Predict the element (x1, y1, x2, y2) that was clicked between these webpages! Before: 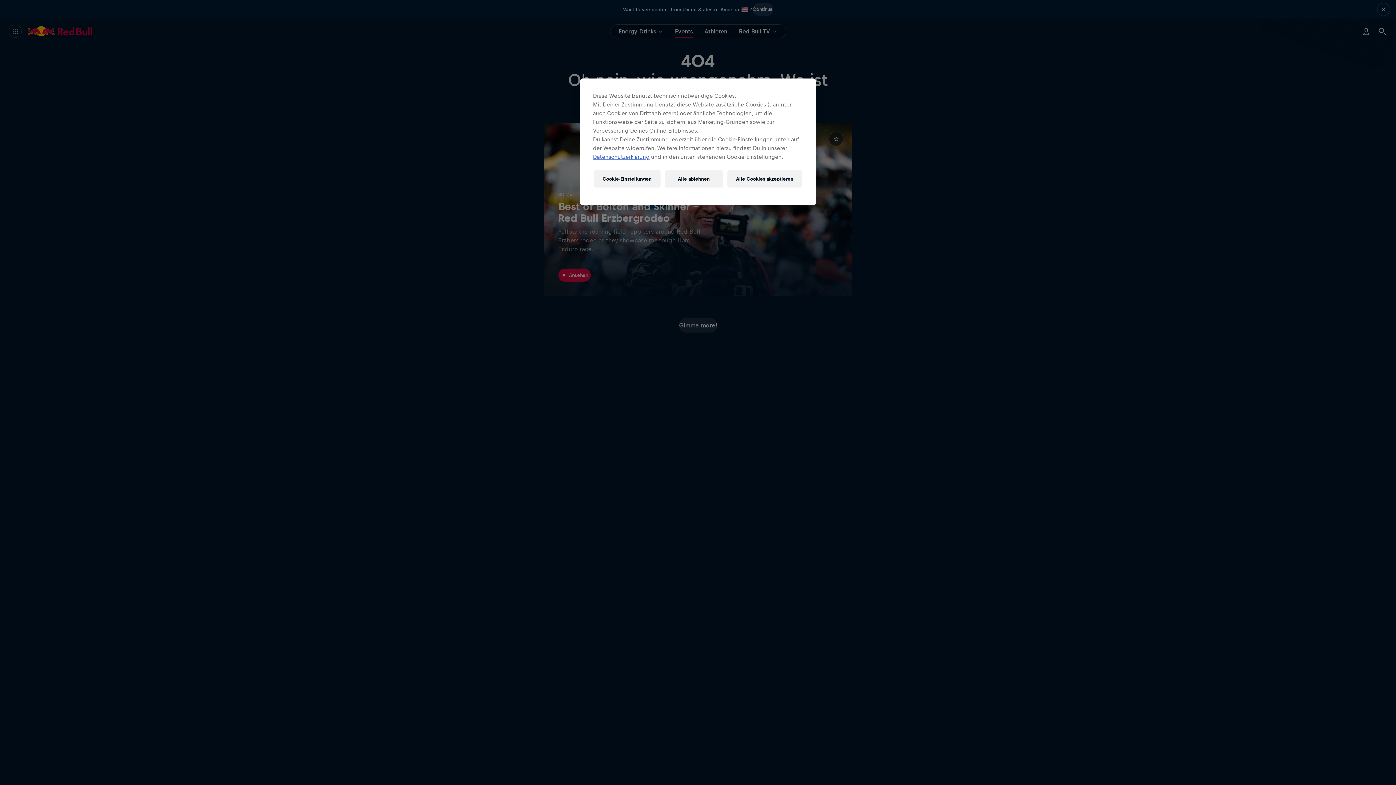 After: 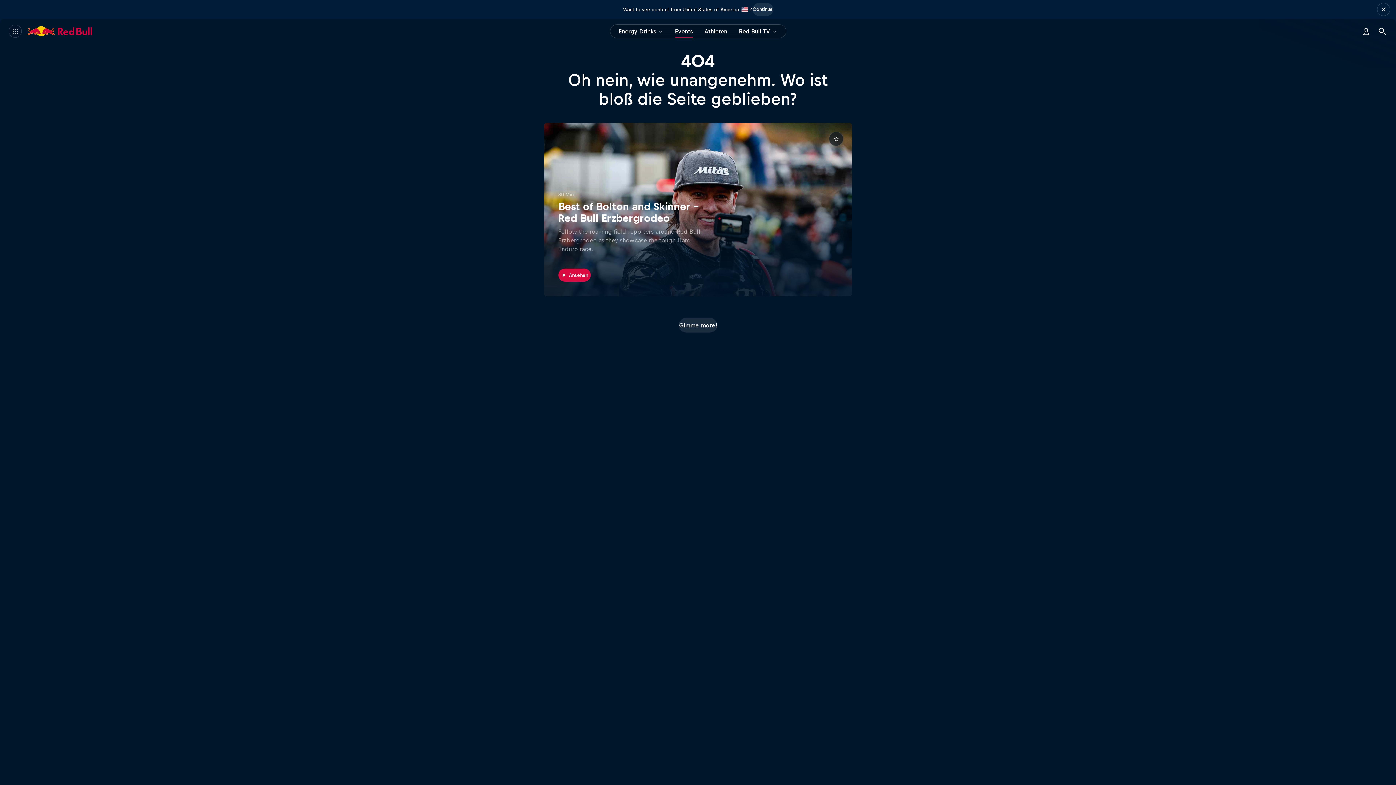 Action: label: Alle Cookies akzeptieren bbox: (727, 170, 802, 187)